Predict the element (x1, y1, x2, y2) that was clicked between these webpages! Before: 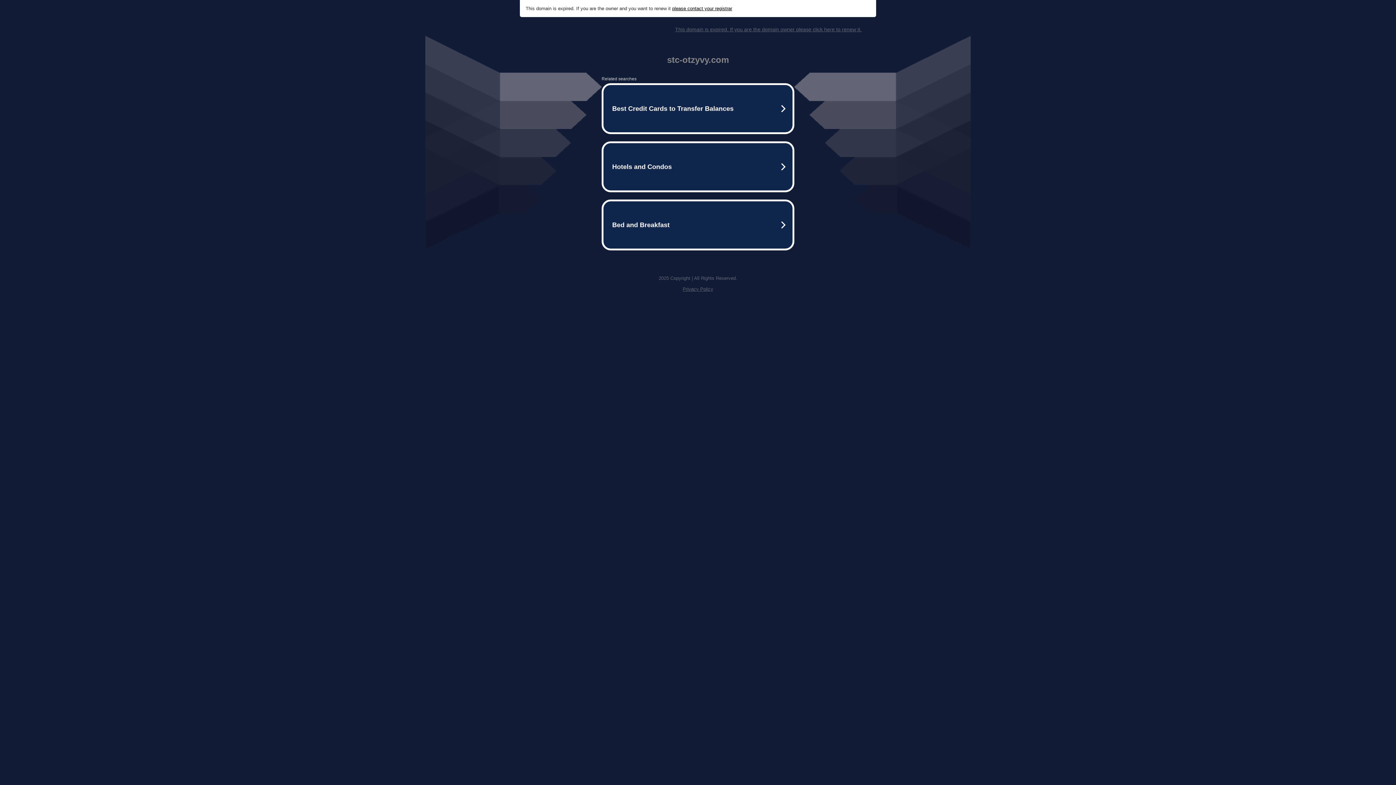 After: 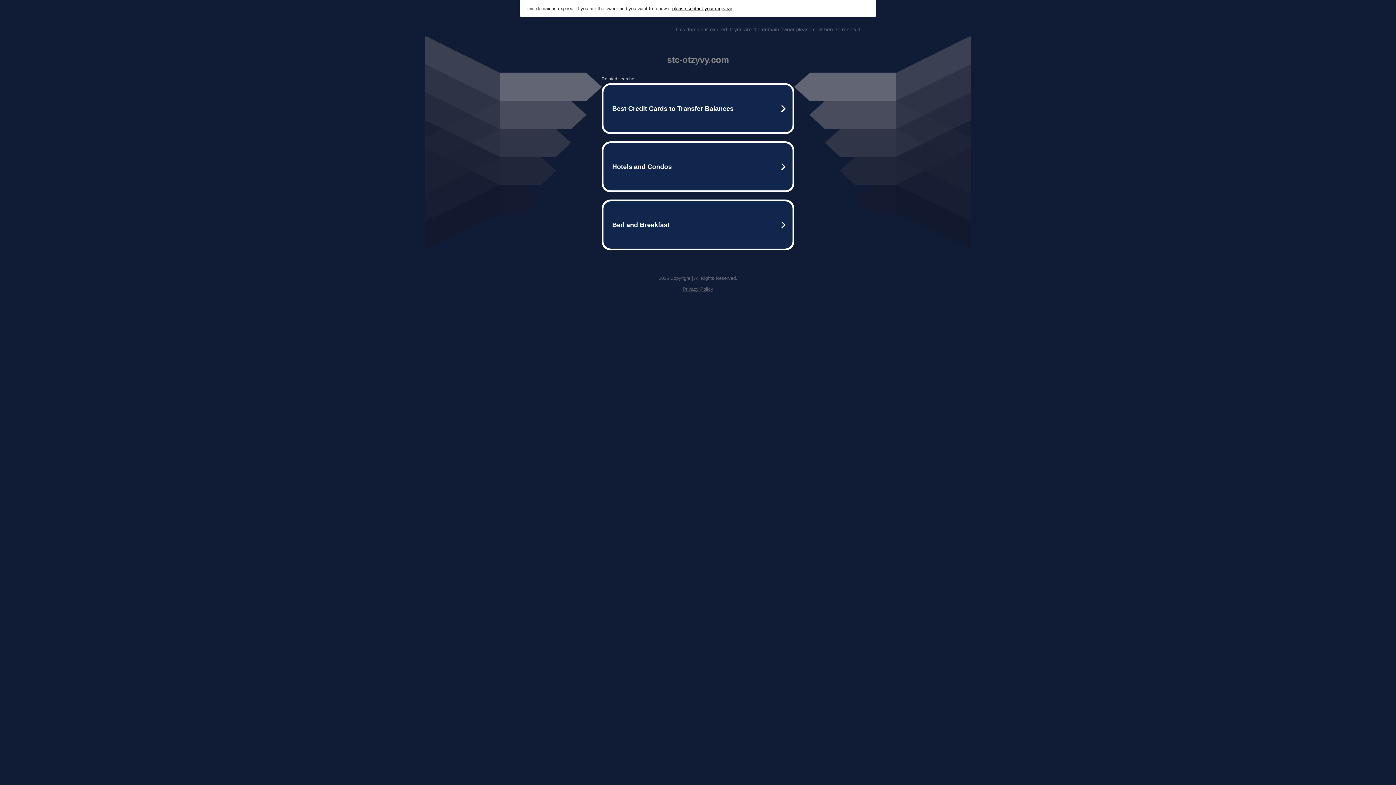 Action: label: Privacy Policy bbox: (682, 286, 713, 292)